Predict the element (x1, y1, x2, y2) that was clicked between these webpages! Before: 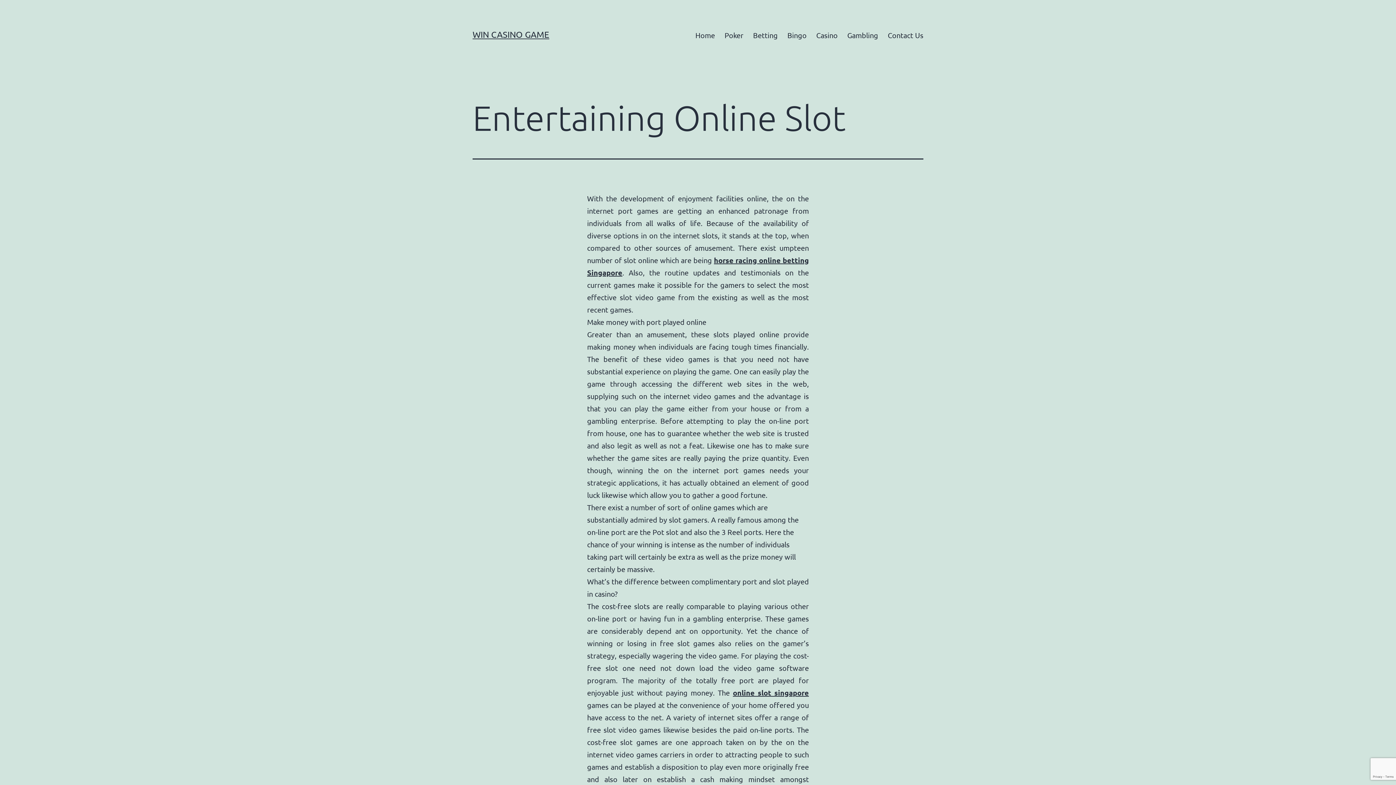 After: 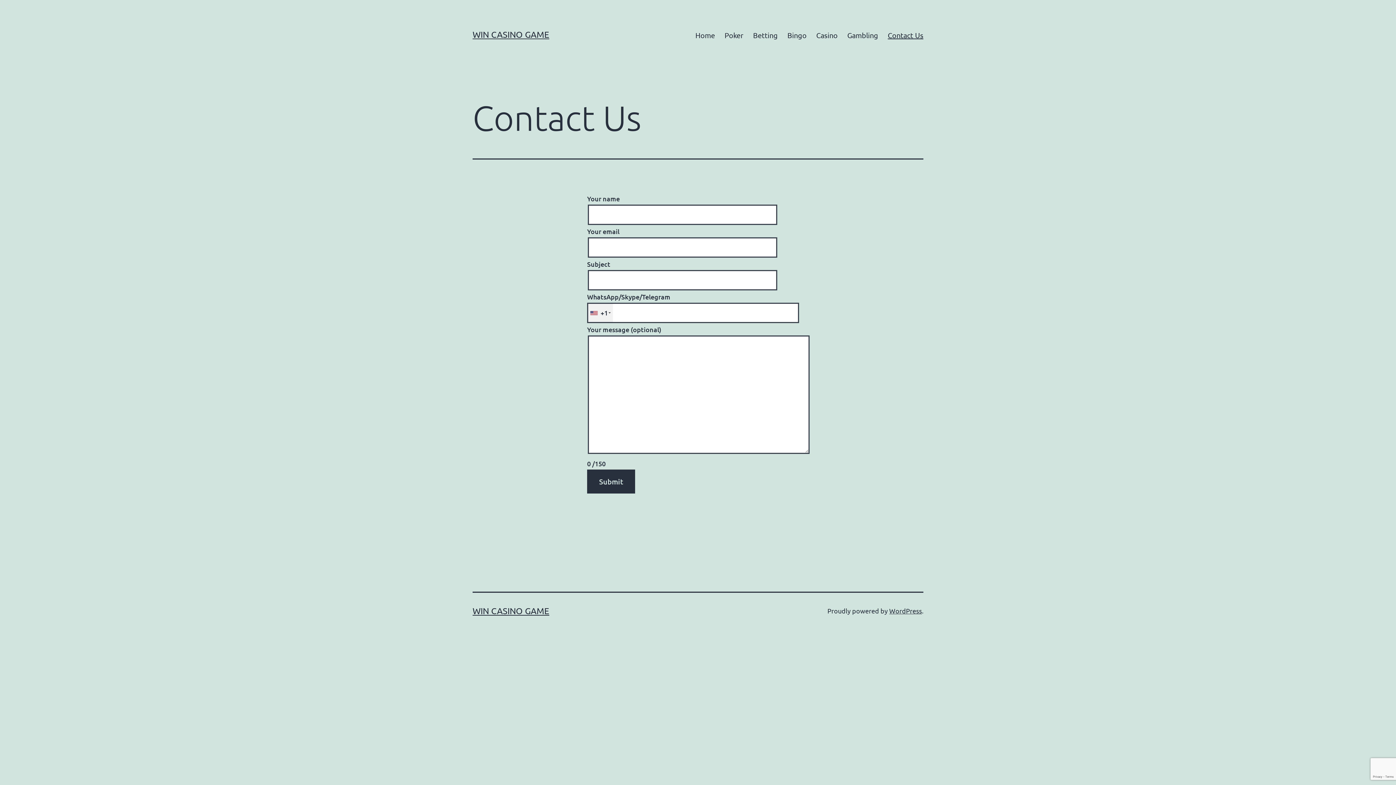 Action: label: Contact Us bbox: (883, 26, 928, 44)